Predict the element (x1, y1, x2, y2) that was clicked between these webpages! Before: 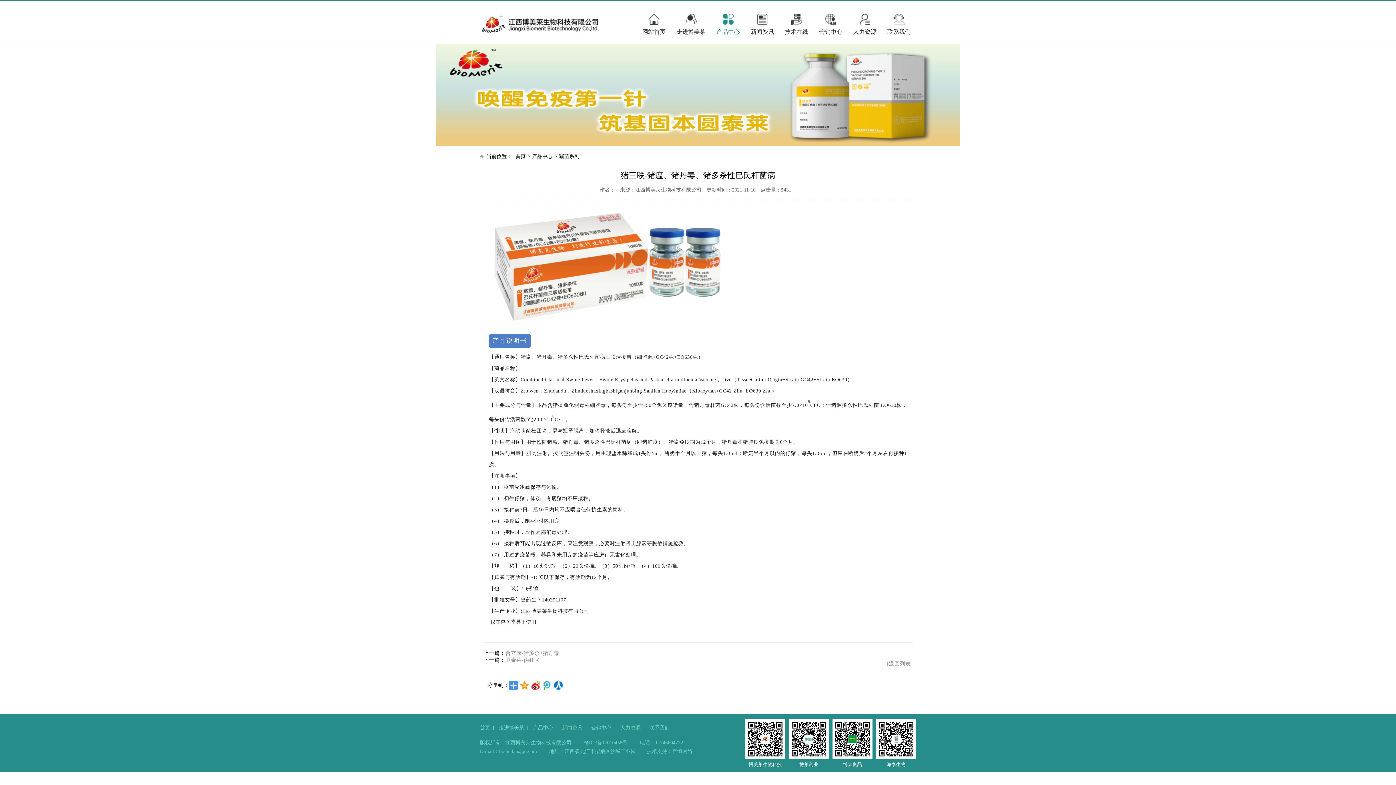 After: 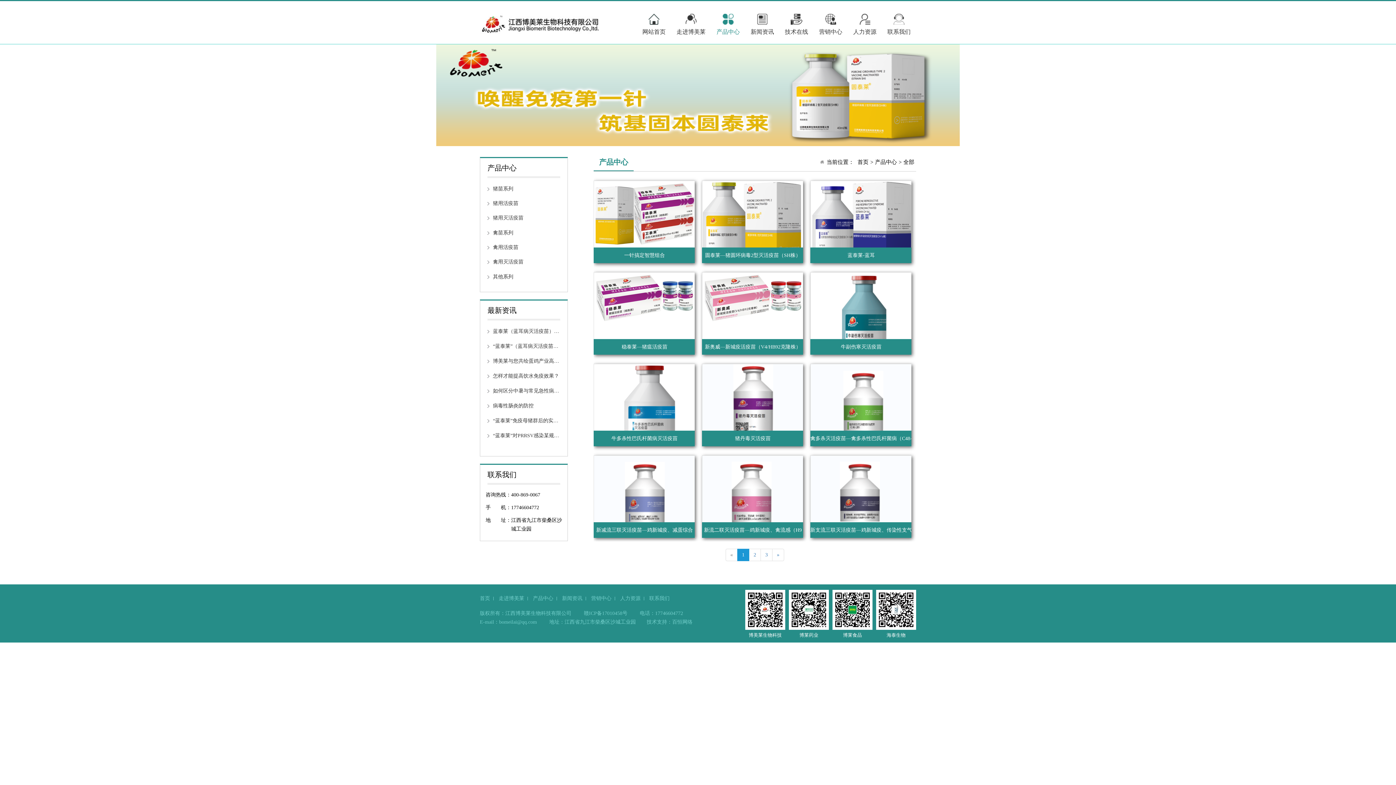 Action: label: 产品中心 bbox: (529, 725, 557, 730)